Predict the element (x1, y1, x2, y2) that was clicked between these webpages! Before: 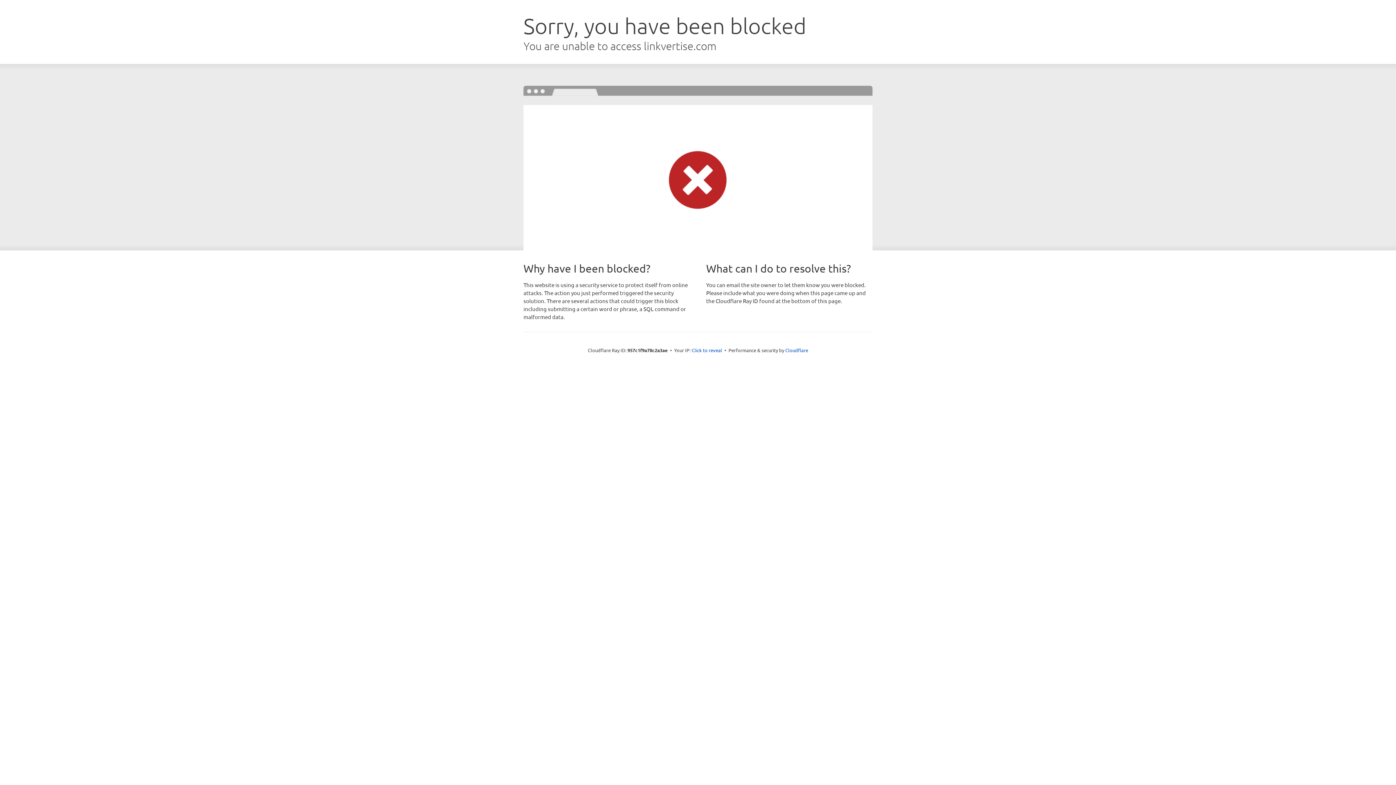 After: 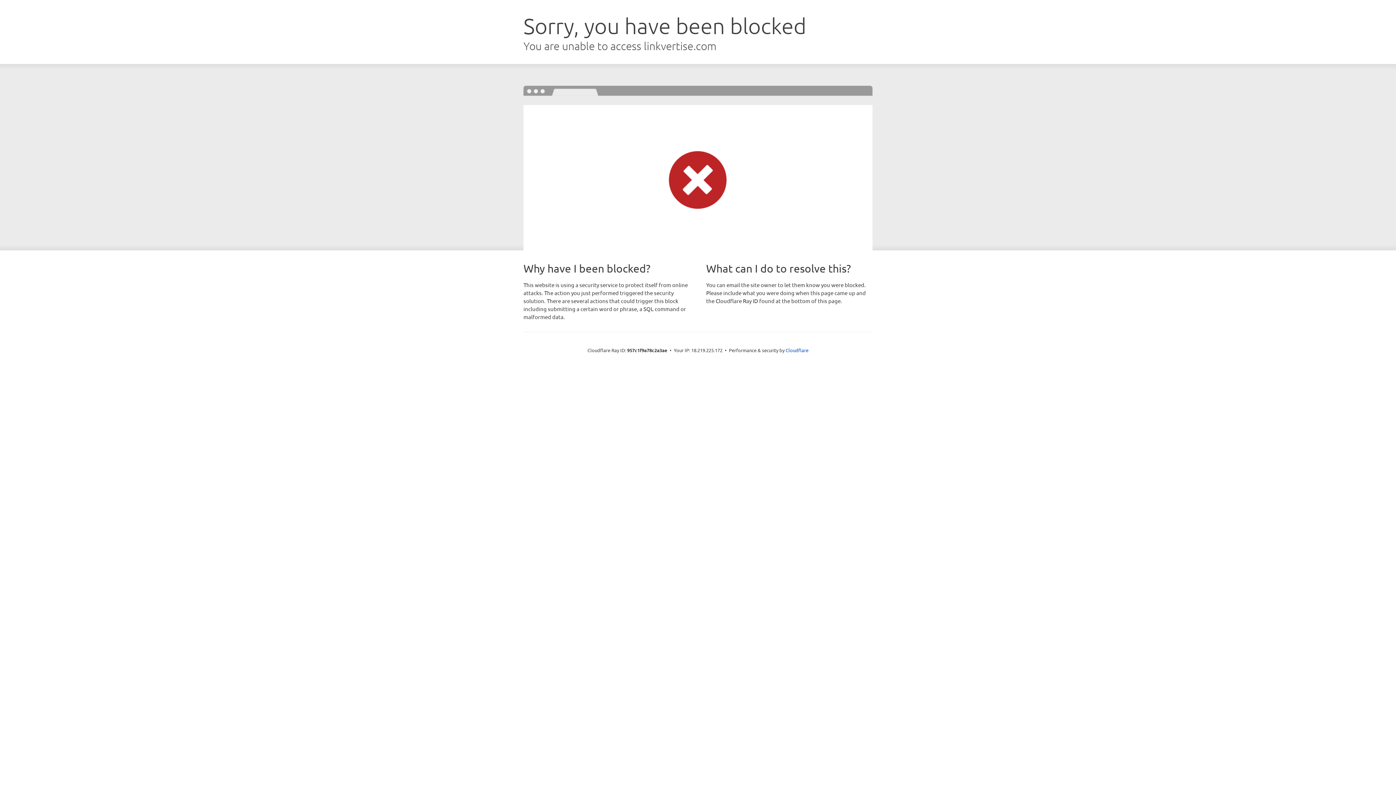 Action: label: Click to reveal bbox: (691, 346, 722, 353)